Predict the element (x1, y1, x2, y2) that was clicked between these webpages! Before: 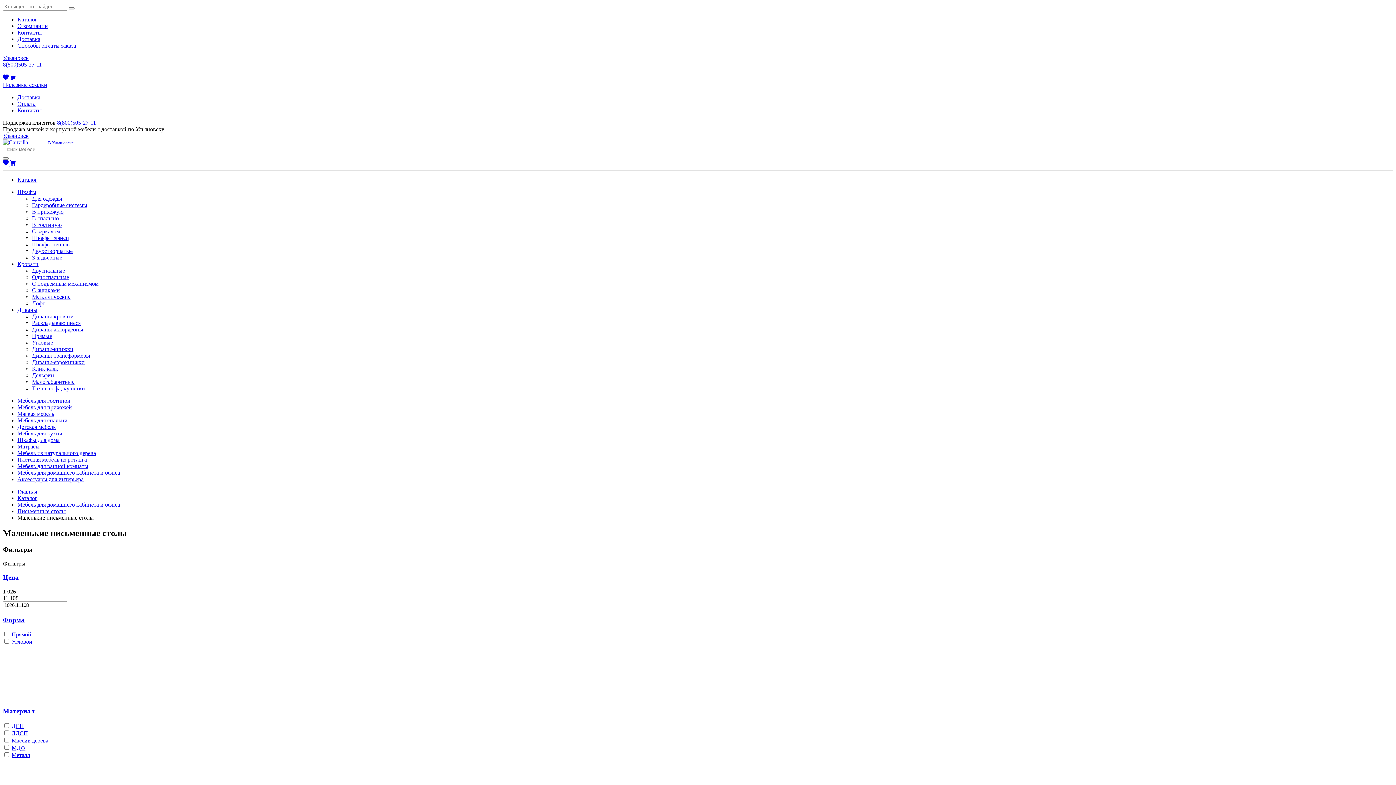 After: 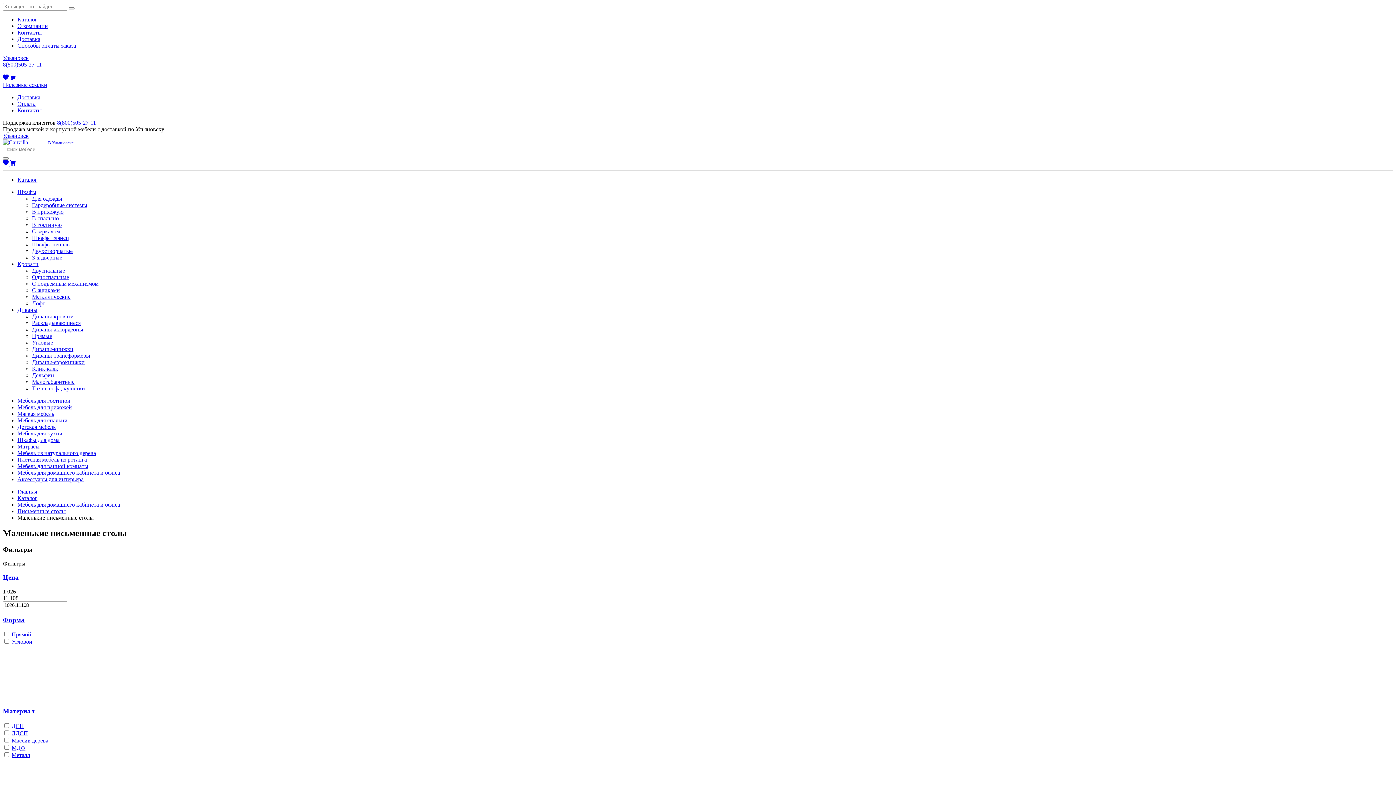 Action: label: Полезные ссылки bbox: (2, 81, 47, 88)